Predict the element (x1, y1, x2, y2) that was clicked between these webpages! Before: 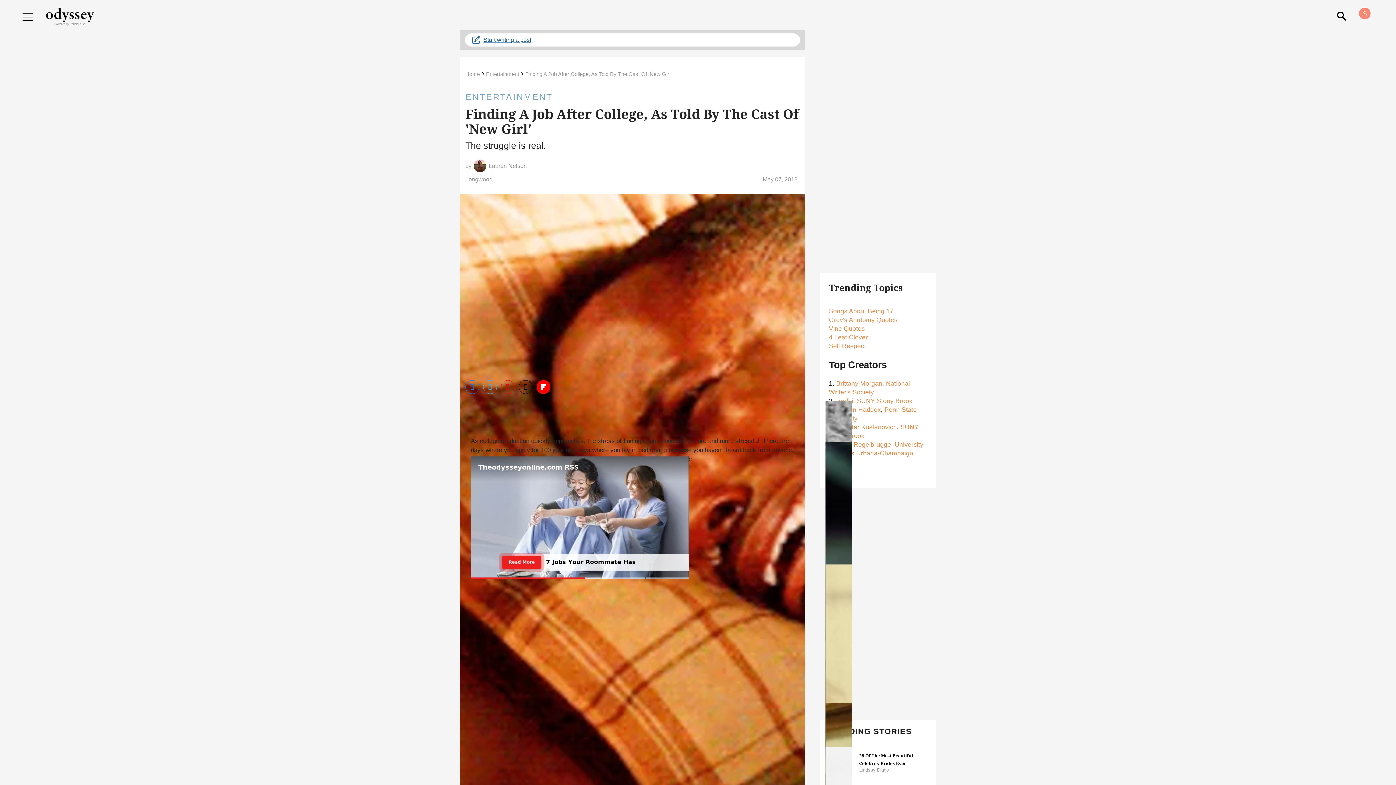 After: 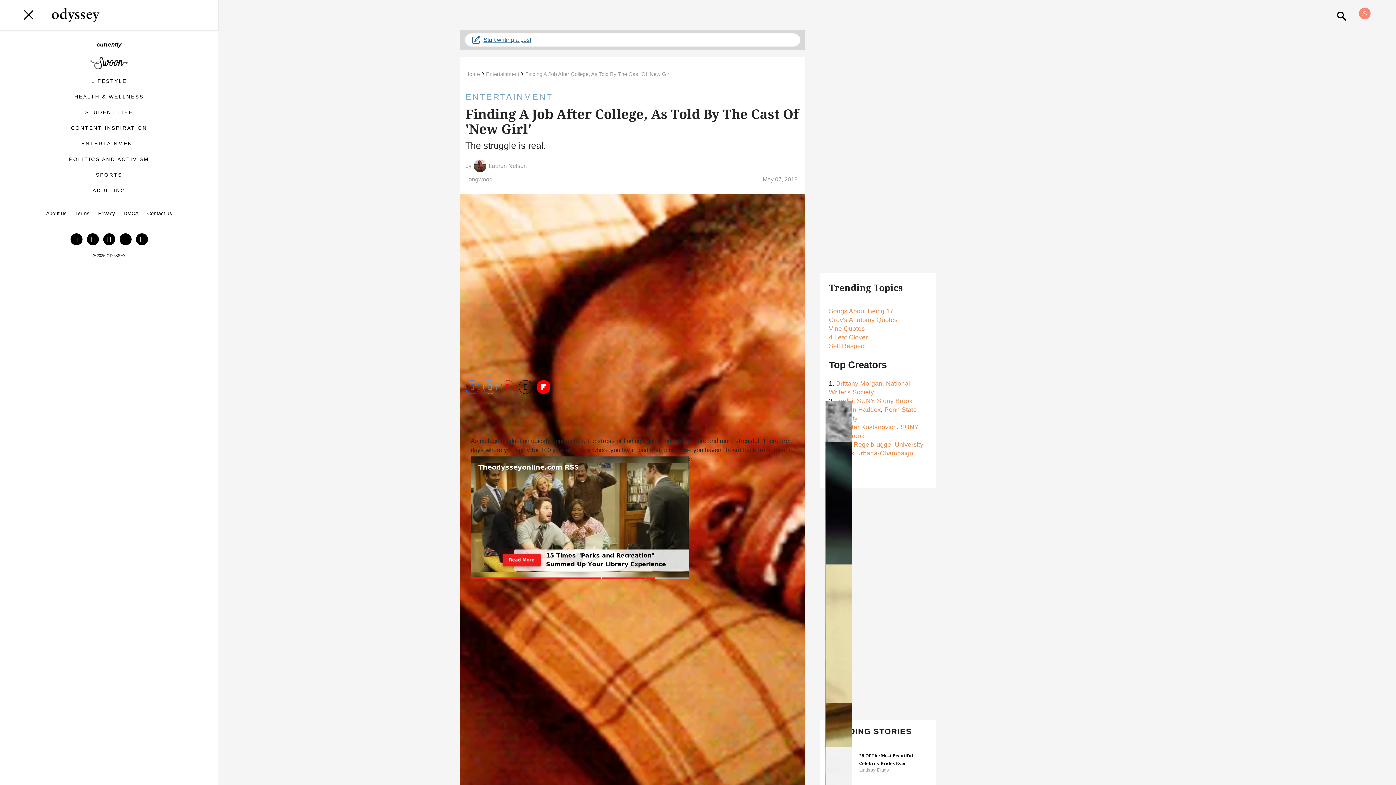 Action: bbox: (22, 12, 32, 20)